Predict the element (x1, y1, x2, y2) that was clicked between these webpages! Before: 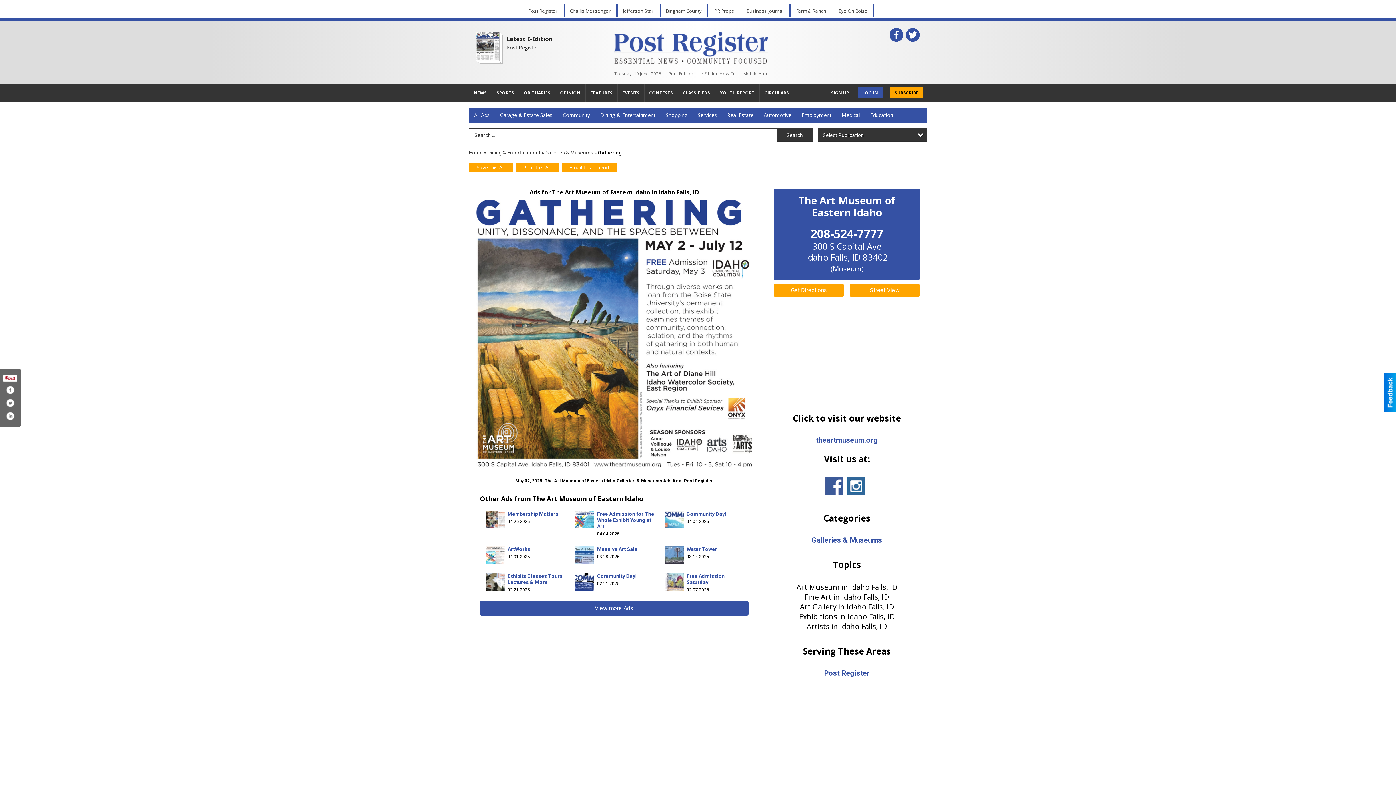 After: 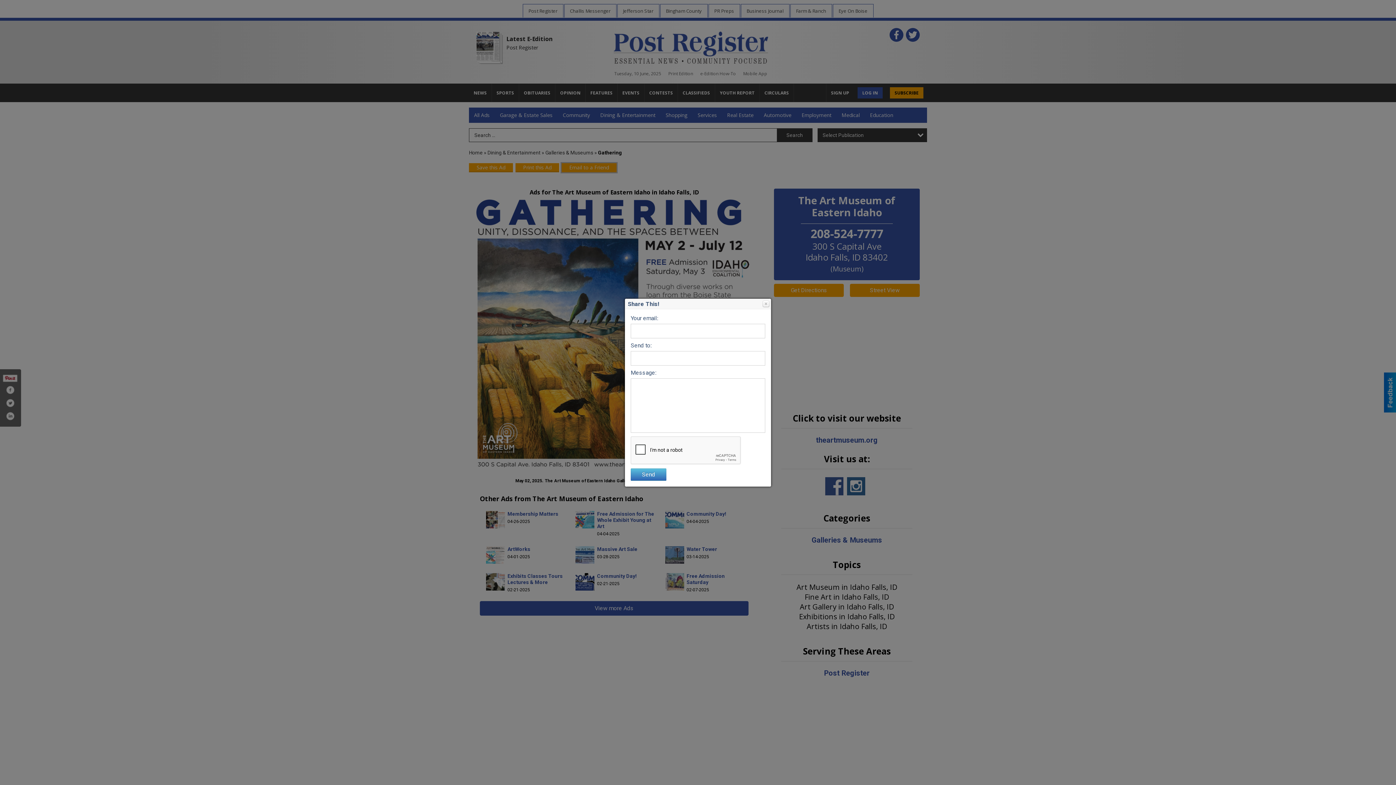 Action: bbox: (561, 163, 616, 172) label: Email to a Friend